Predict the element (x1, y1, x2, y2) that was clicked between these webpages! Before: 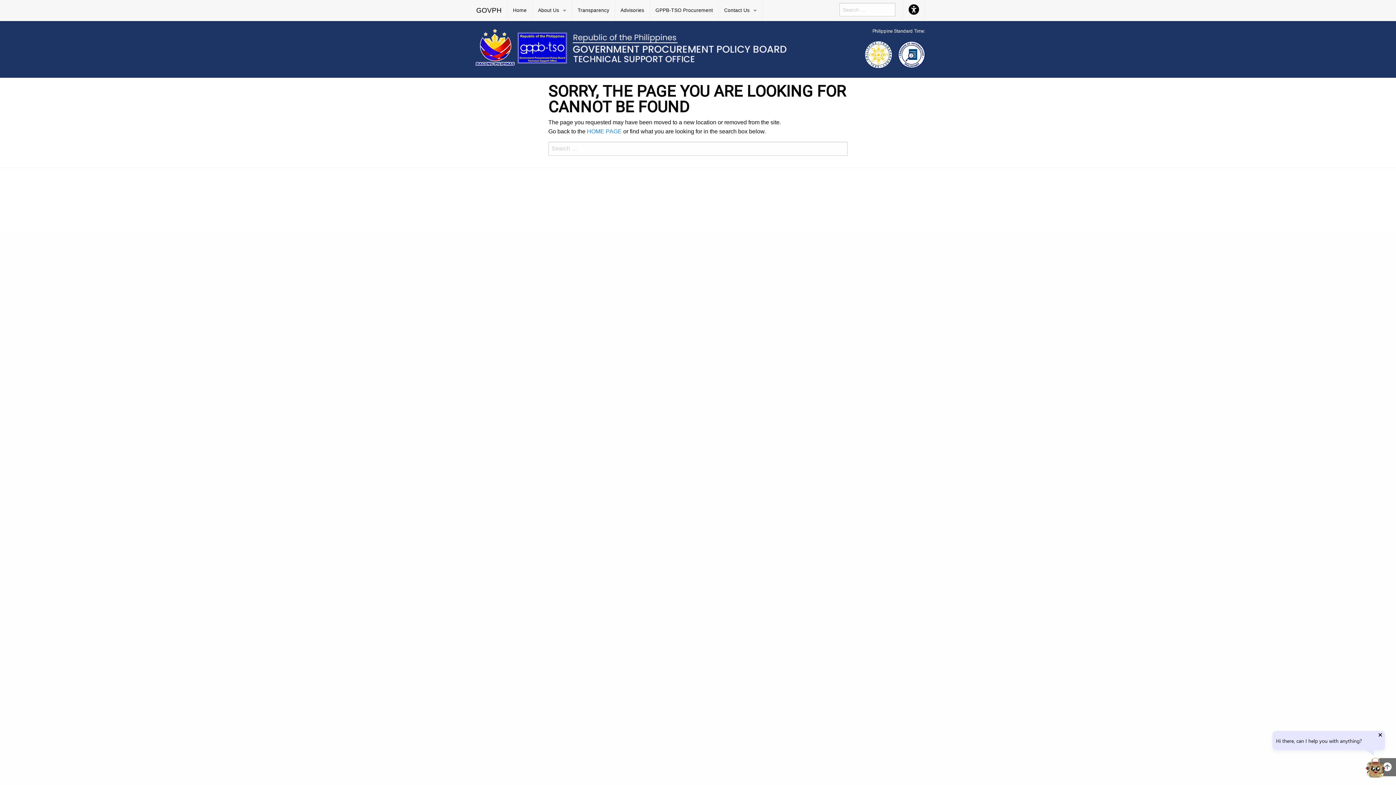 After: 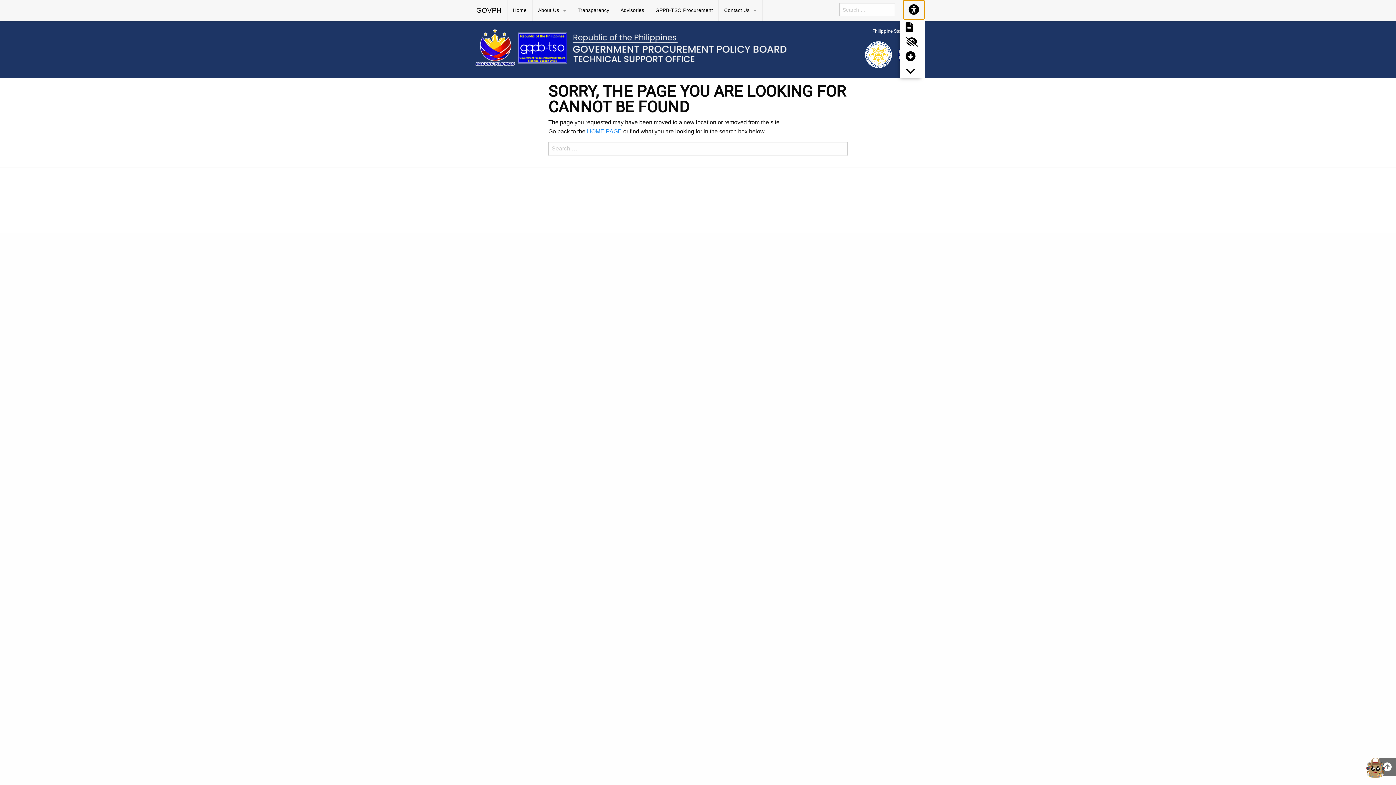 Action: bbox: (903, 0, 925, 19) label: Accessibility Button